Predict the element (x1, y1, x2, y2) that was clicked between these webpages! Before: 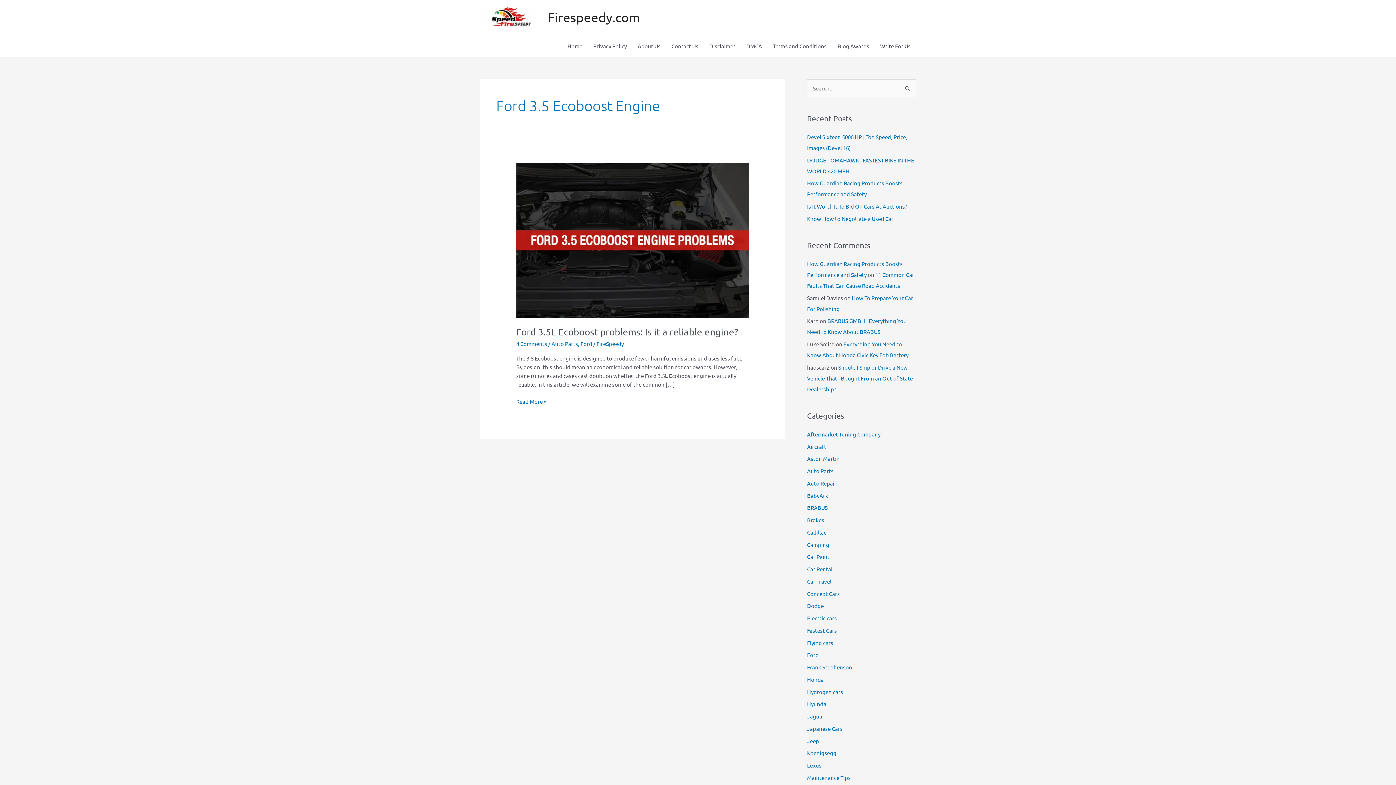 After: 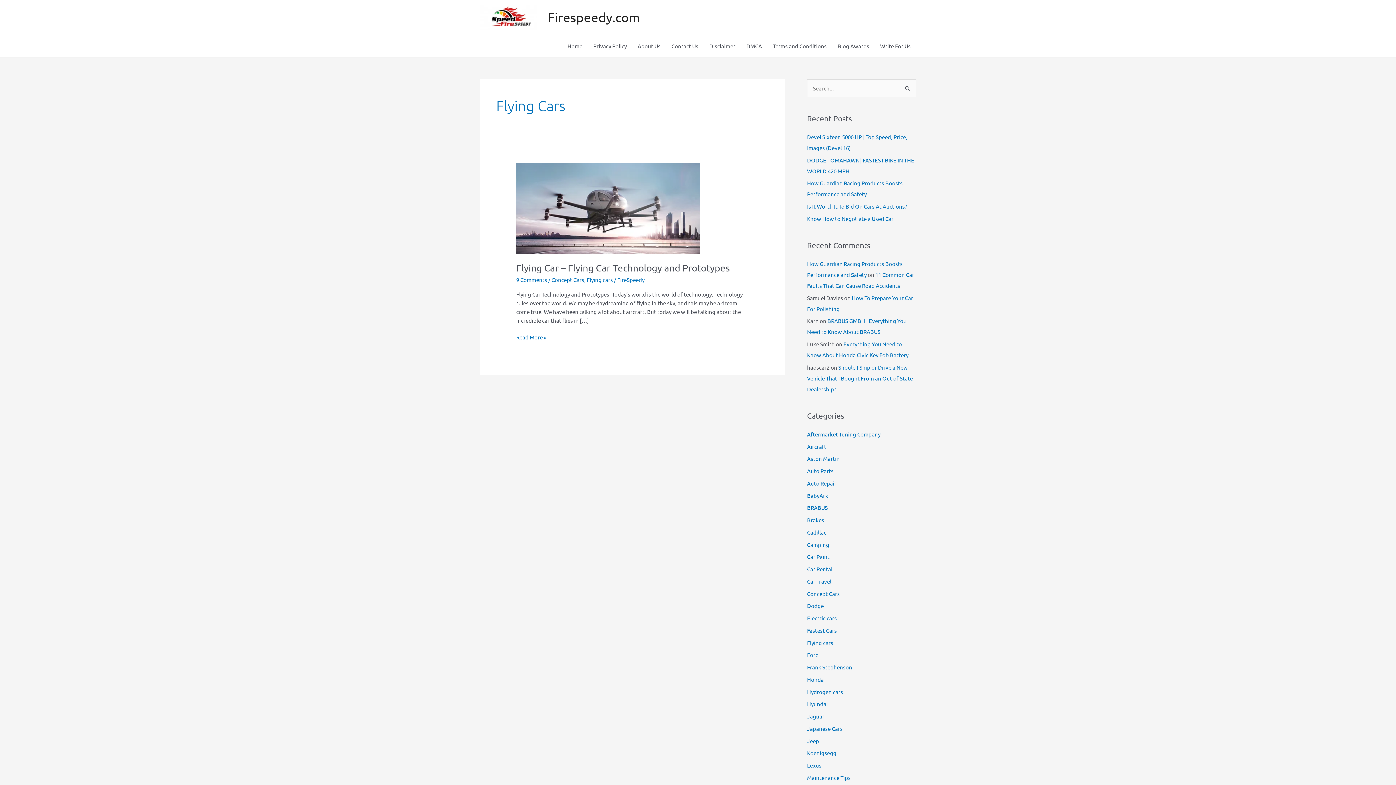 Action: bbox: (807, 639, 833, 646) label: Flying cars